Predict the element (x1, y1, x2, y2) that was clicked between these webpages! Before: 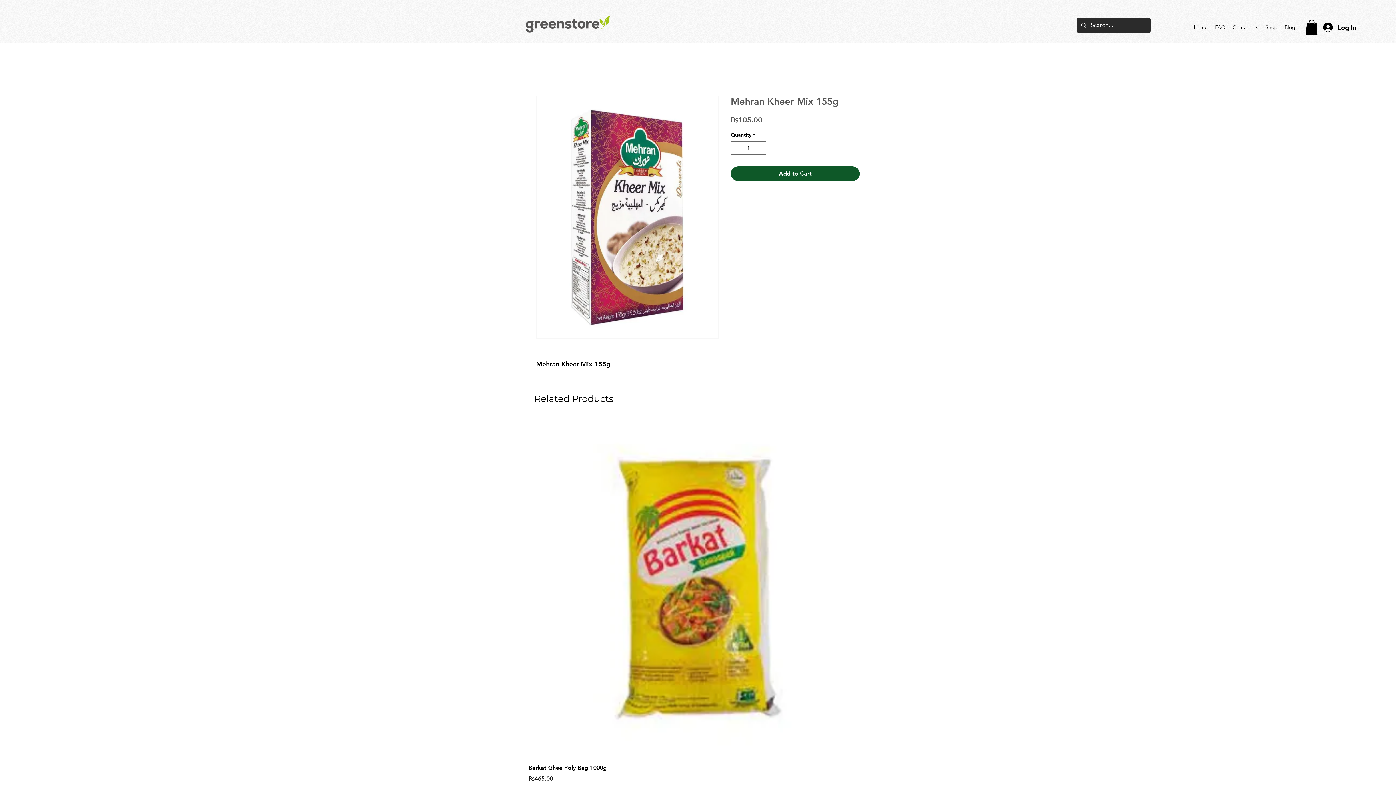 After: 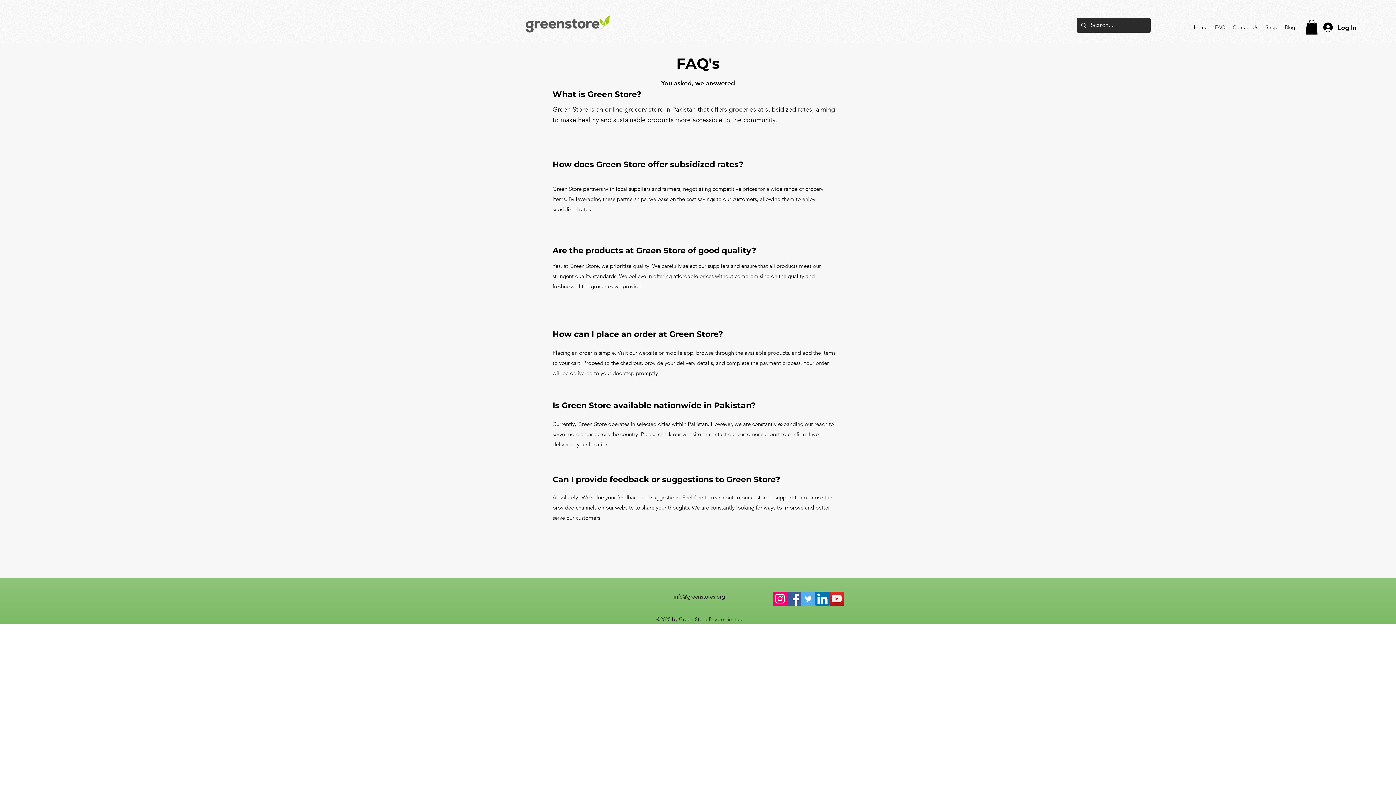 Action: bbox: (1211, 21, 1229, 32) label: FAQ